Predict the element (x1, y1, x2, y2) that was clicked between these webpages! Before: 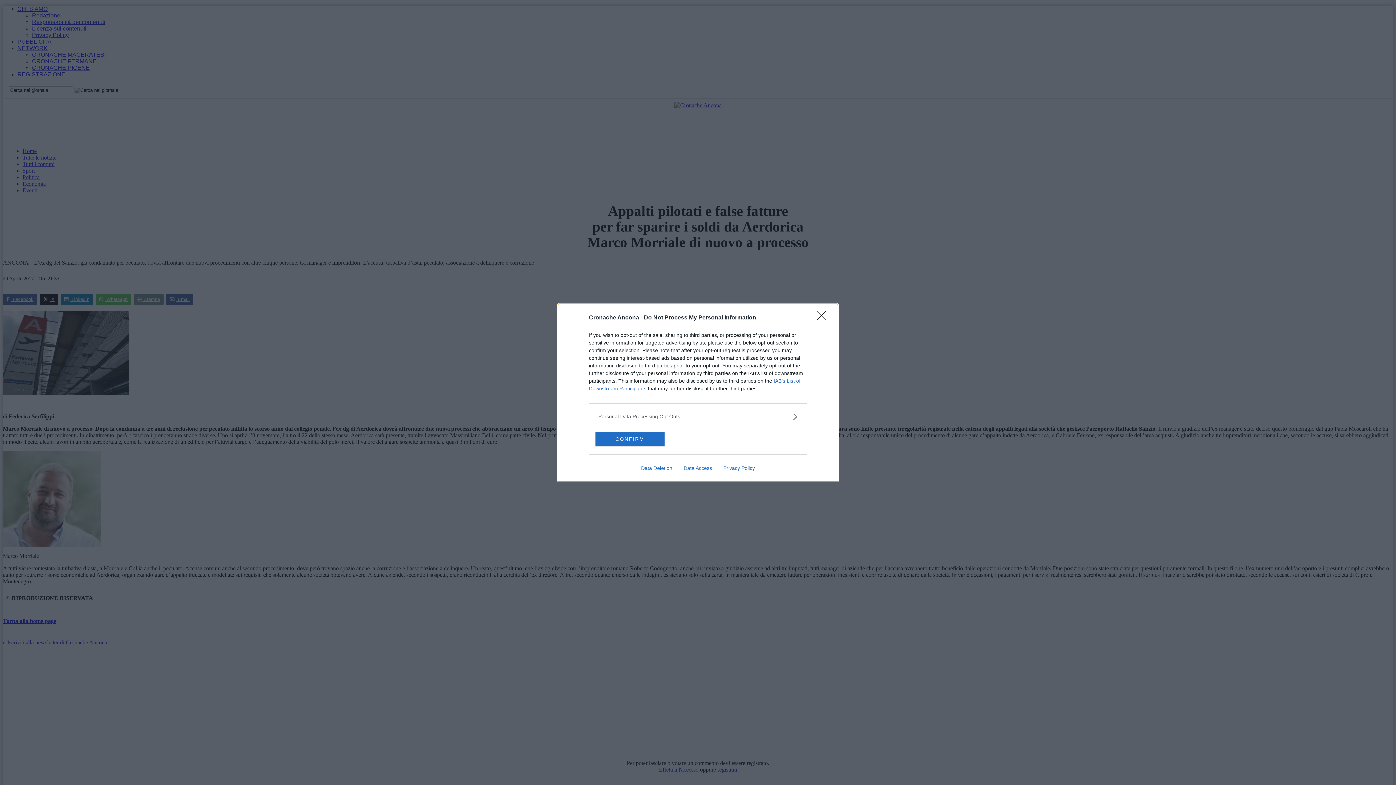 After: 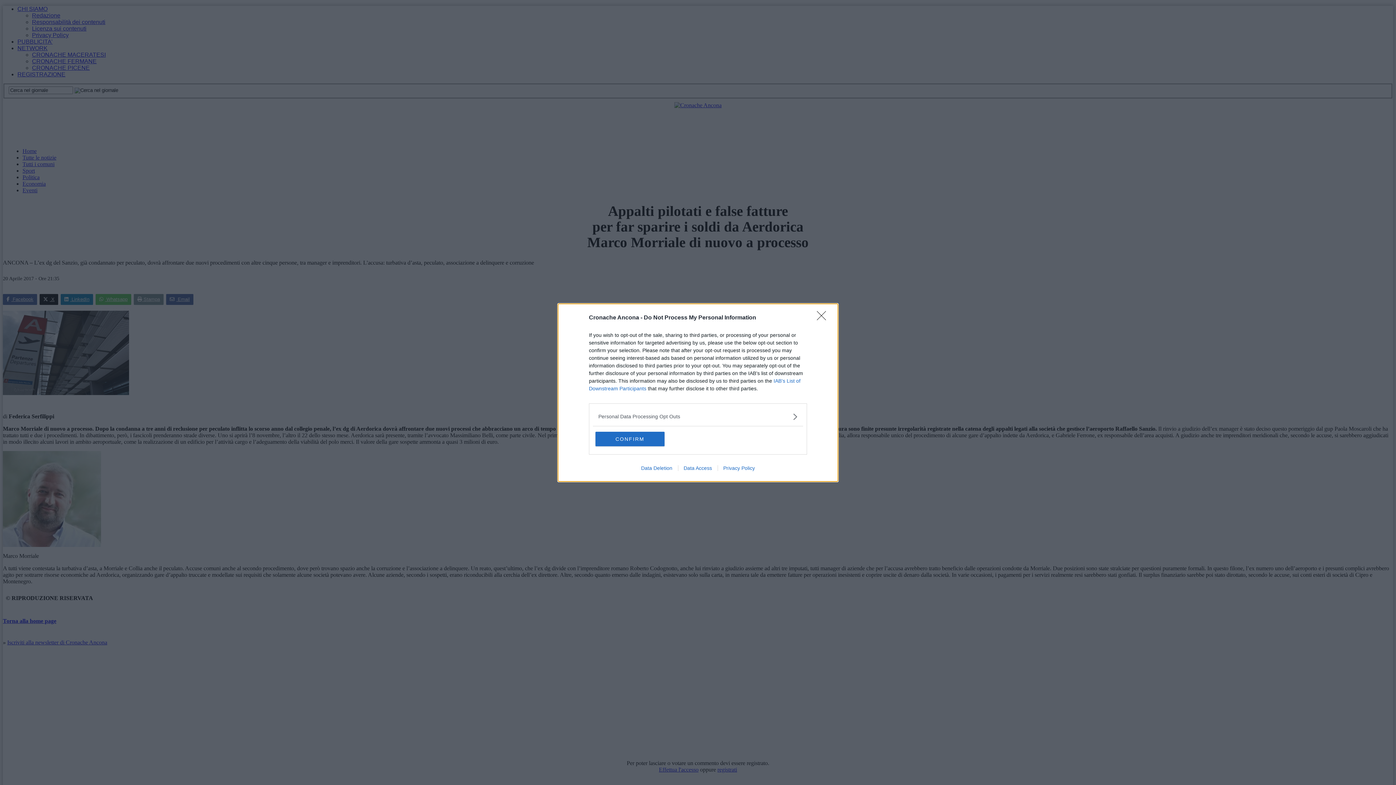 Action: label: Privacy Policy bbox: (717, 465, 760, 471)